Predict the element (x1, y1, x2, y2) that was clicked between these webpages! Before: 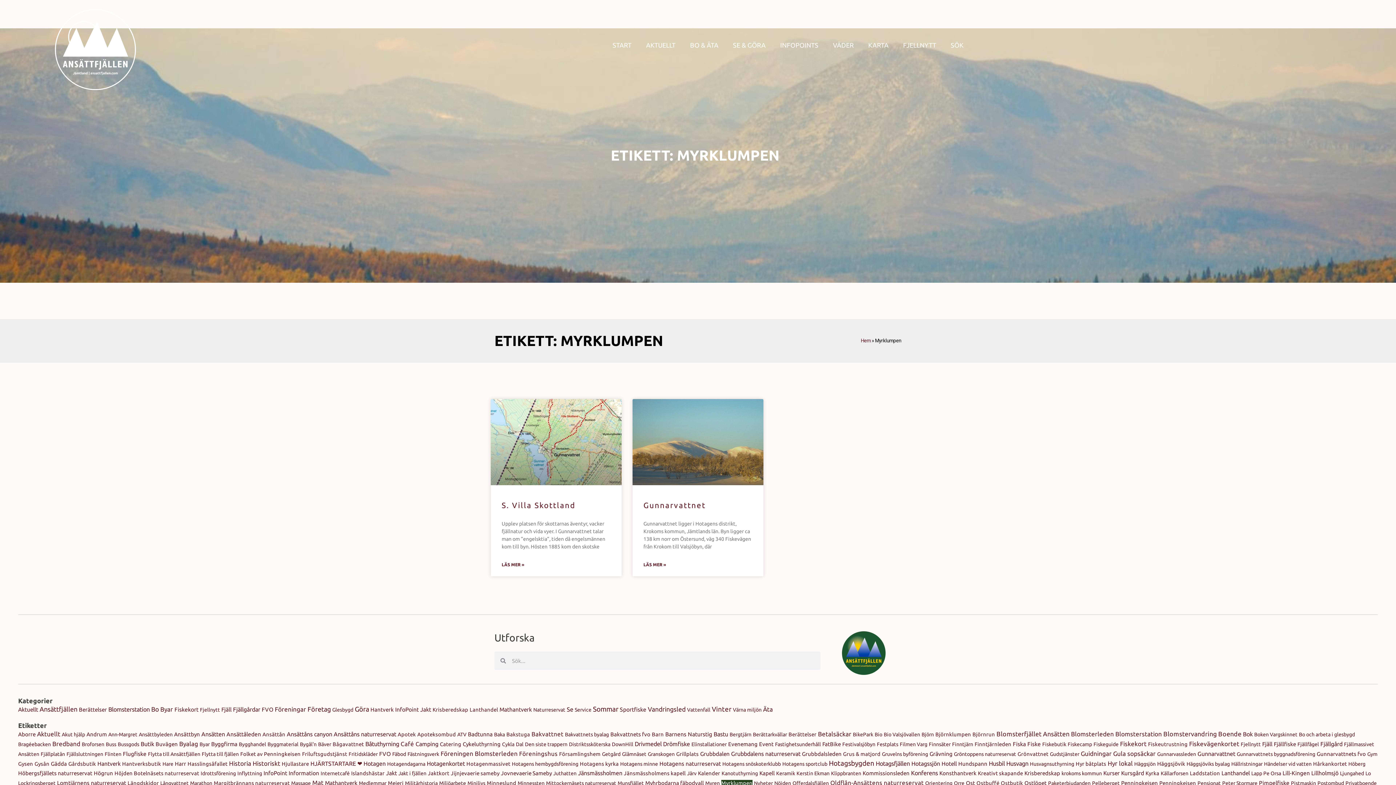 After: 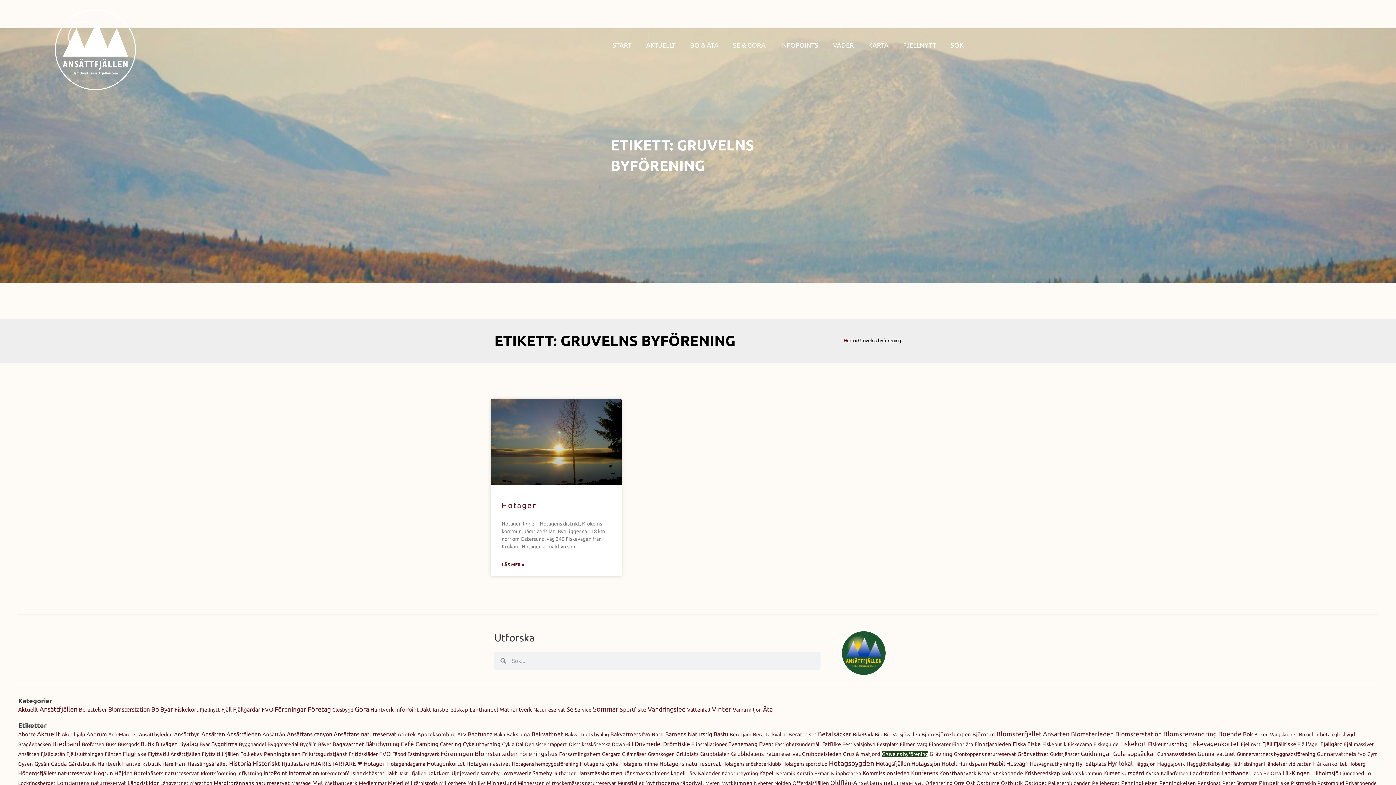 Action: label: Gruvelns byförening (1 objekt) bbox: (882, 751, 928, 757)